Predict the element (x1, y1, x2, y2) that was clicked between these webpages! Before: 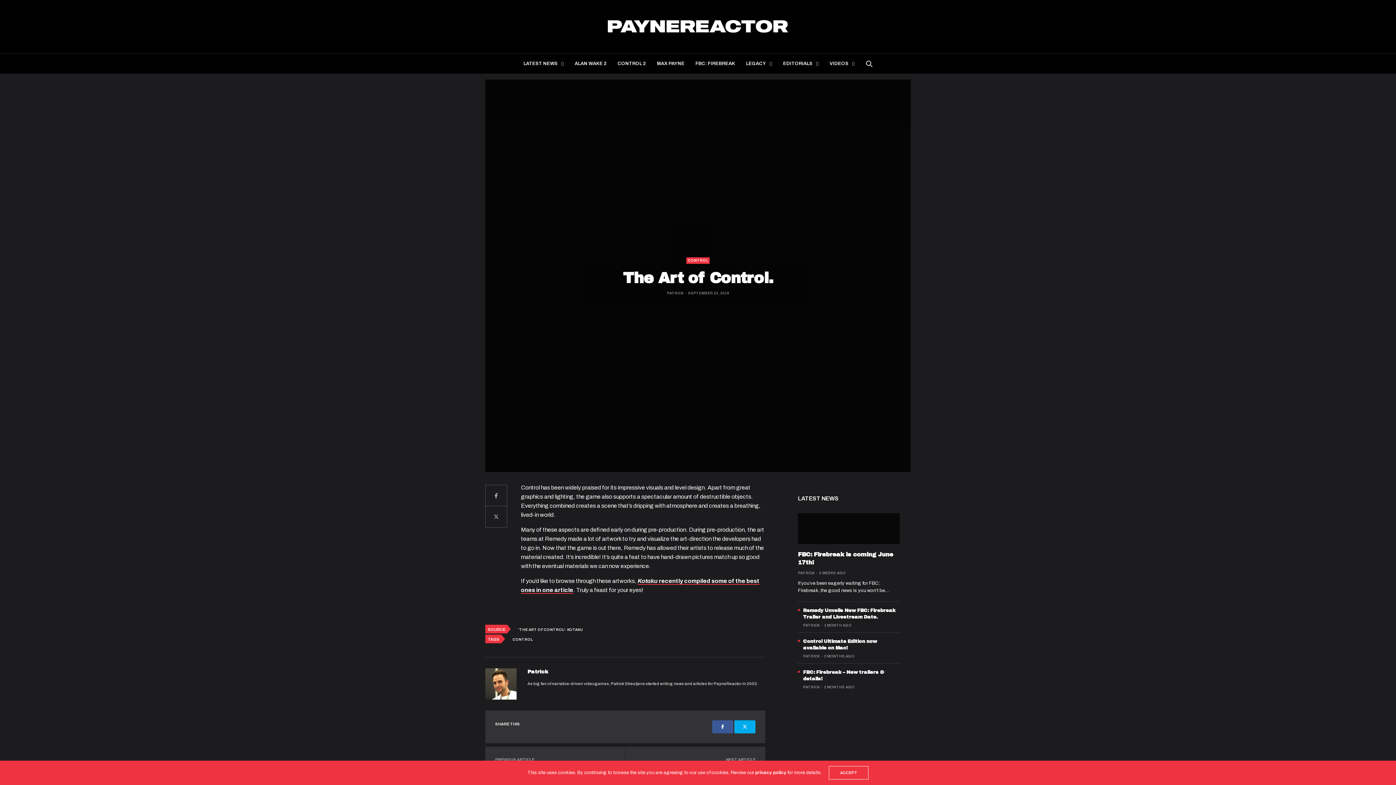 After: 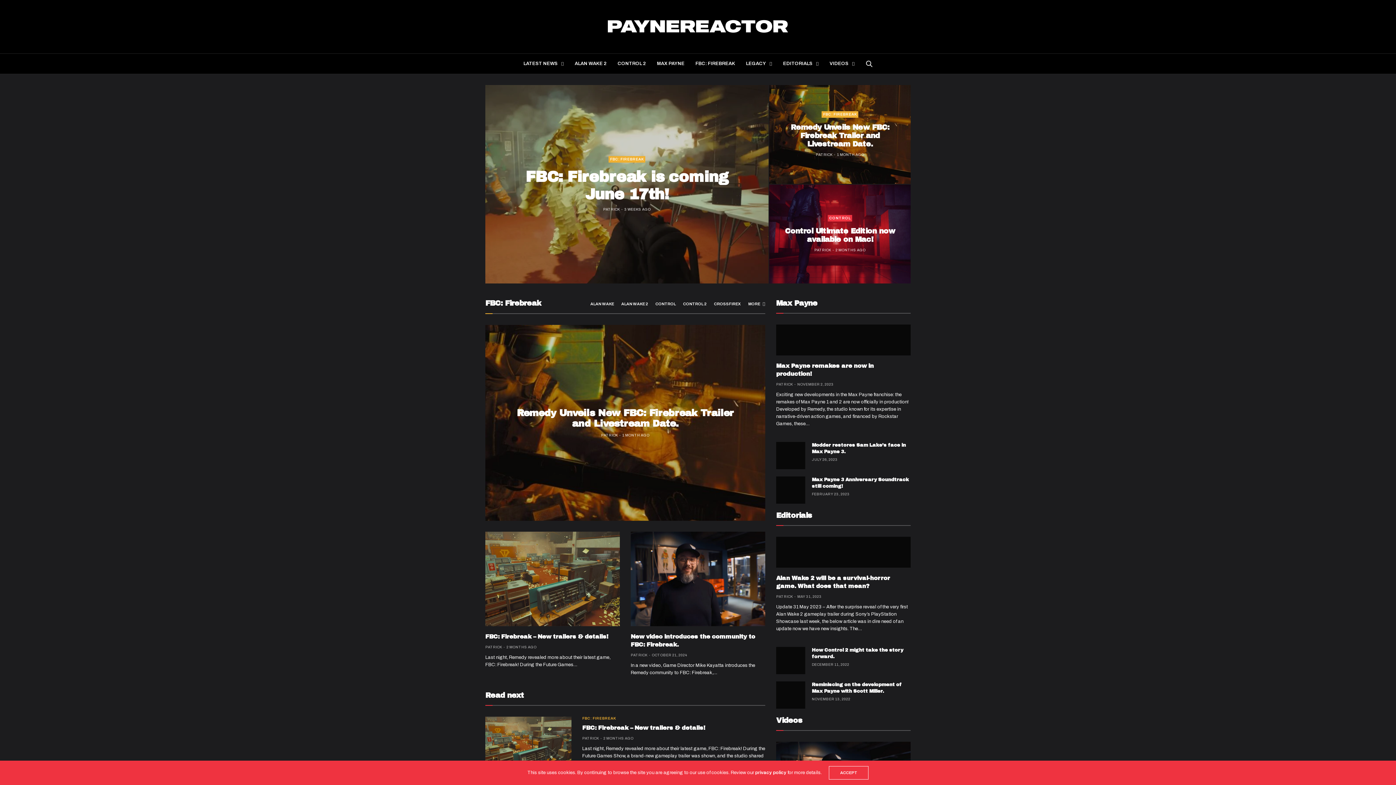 Action: bbox: (523, 60, 564, 67) label: LATEST NEWS